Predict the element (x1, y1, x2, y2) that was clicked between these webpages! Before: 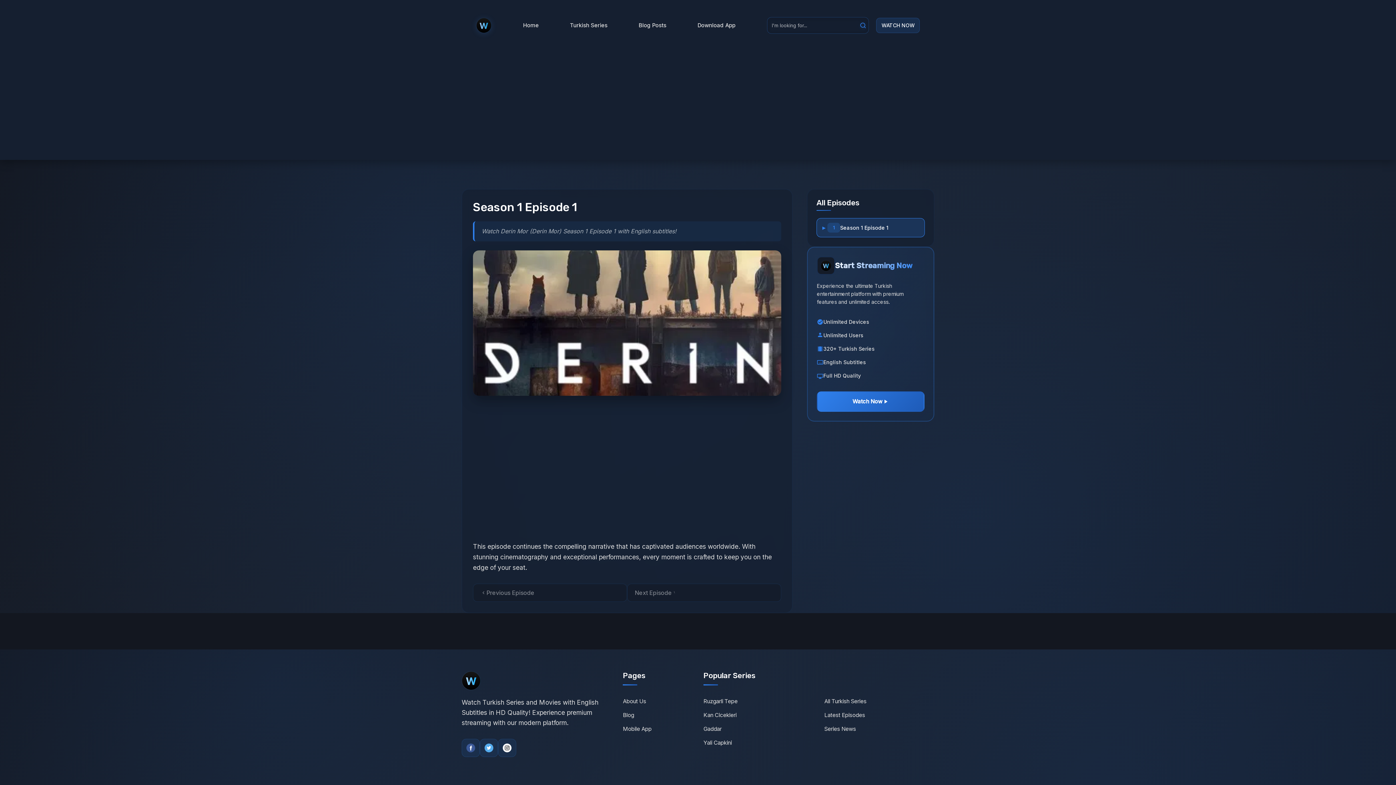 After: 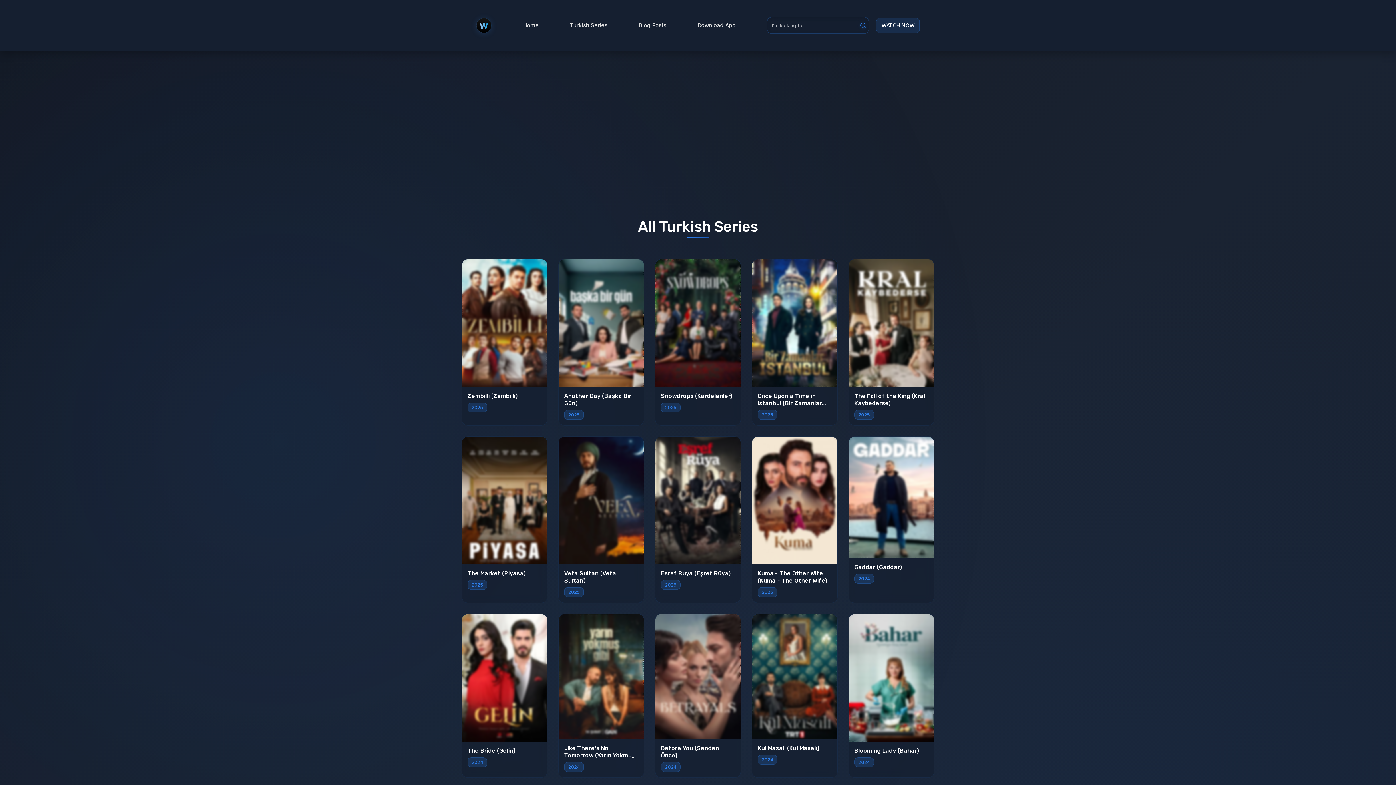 Action: label: Latest Episodes bbox: (824, 708, 934, 722)